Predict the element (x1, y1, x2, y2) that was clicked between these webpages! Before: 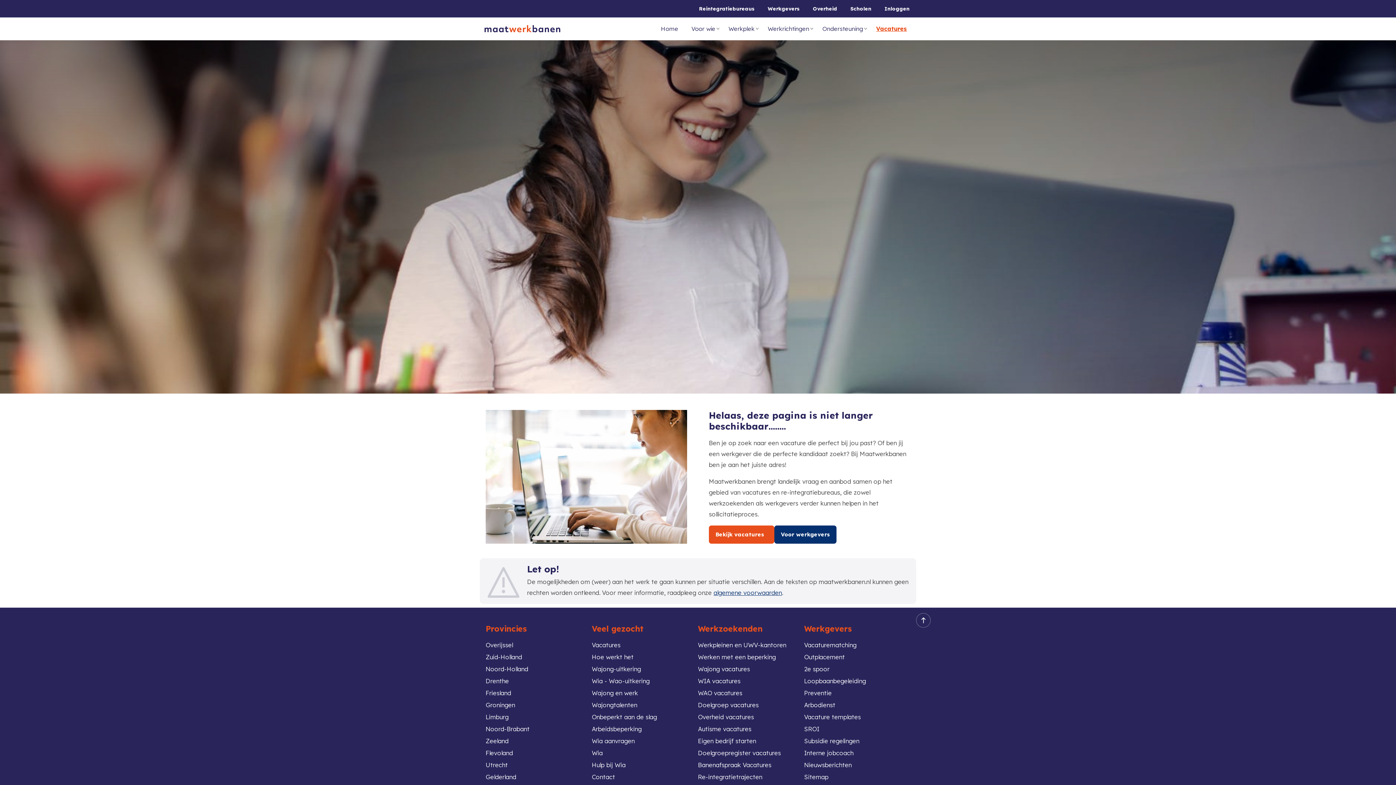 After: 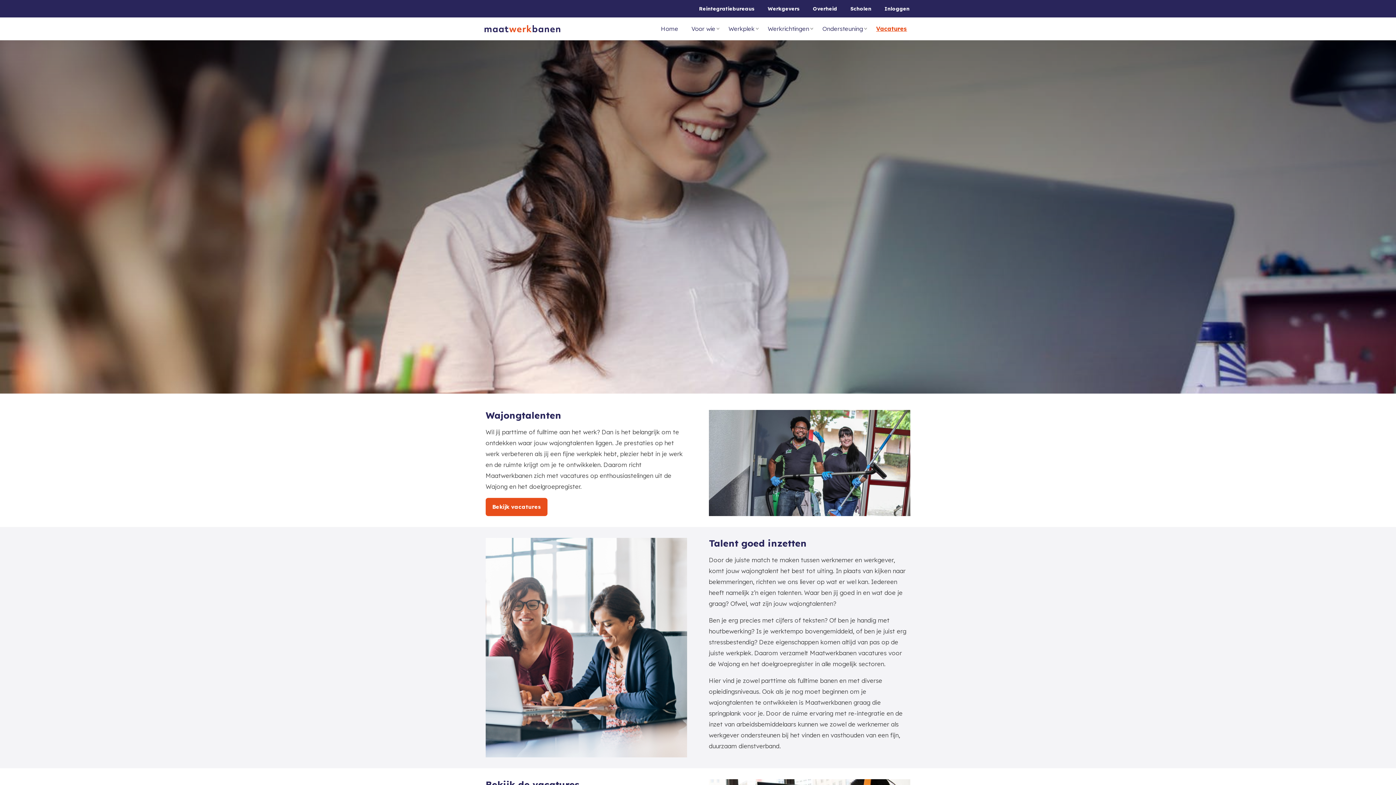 Action: label: Wajongtalenten bbox: (592, 701, 637, 709)